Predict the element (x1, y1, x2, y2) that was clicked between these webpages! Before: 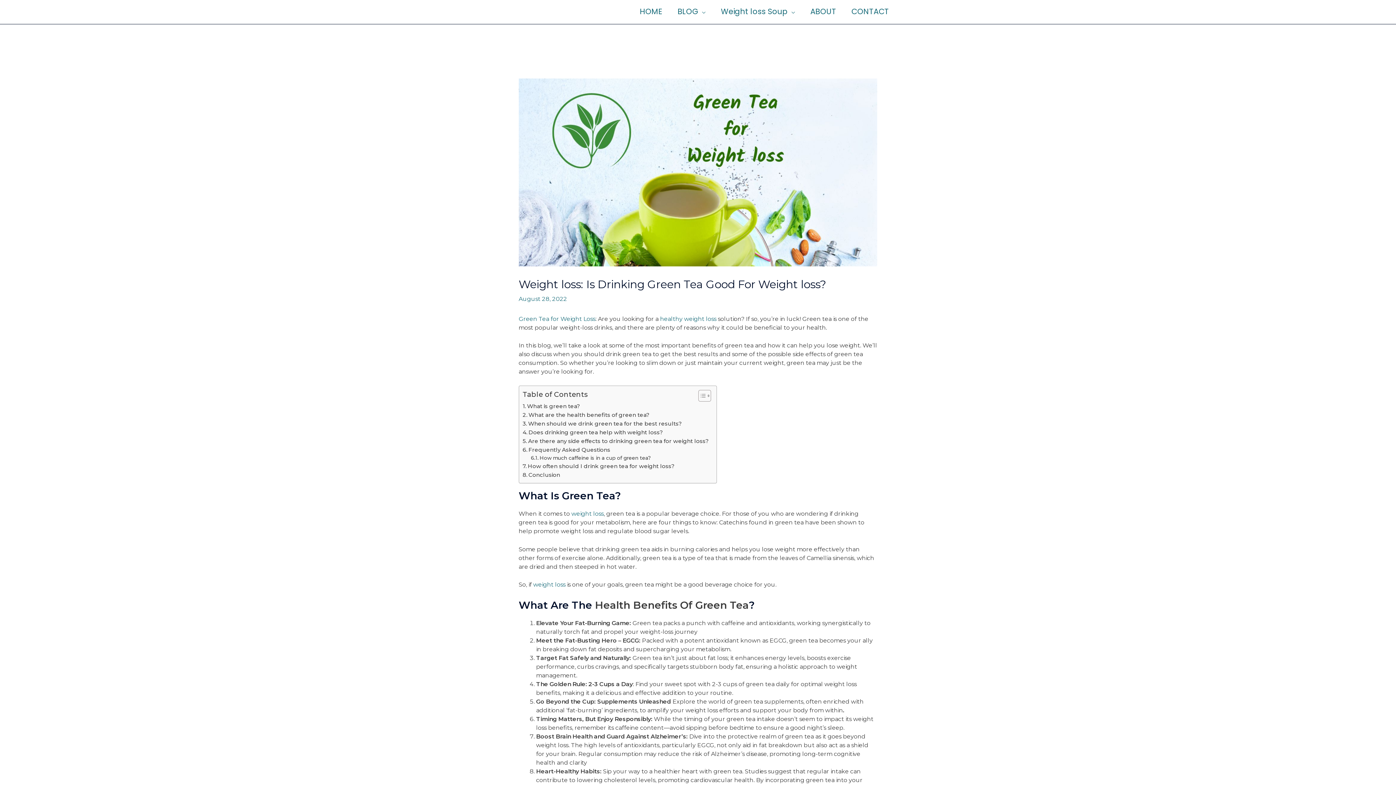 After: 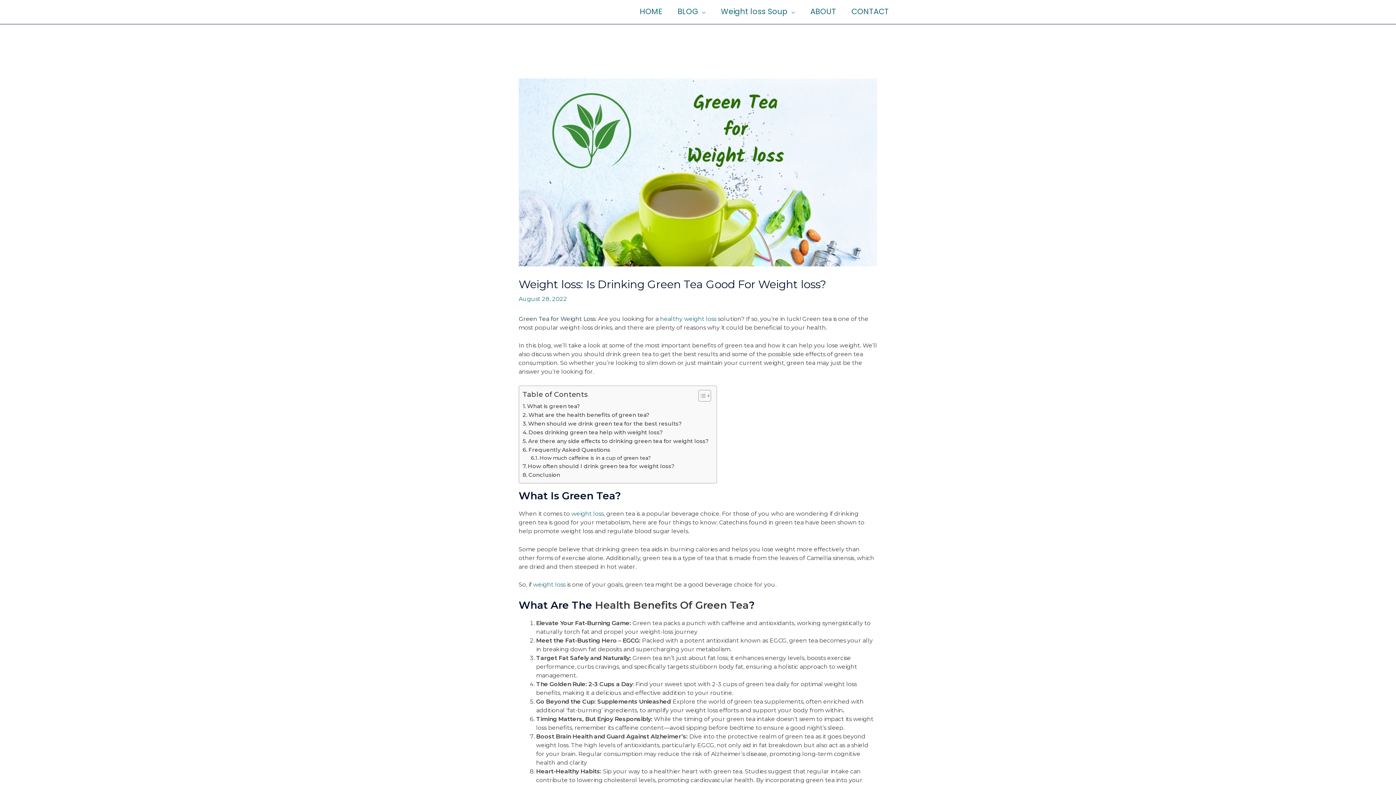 Action: label: Green Tea for Weight Loss bbox: (518, 315, 595, 322)